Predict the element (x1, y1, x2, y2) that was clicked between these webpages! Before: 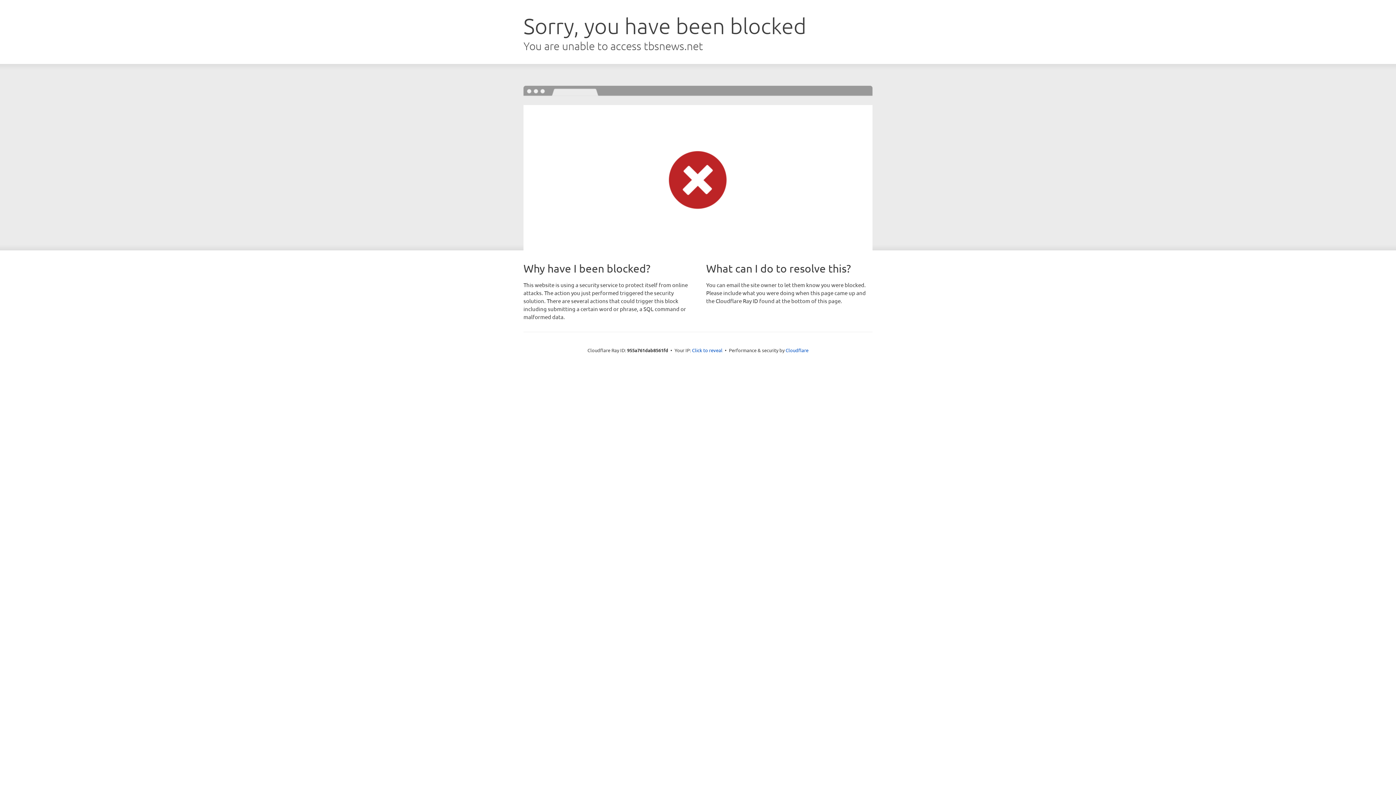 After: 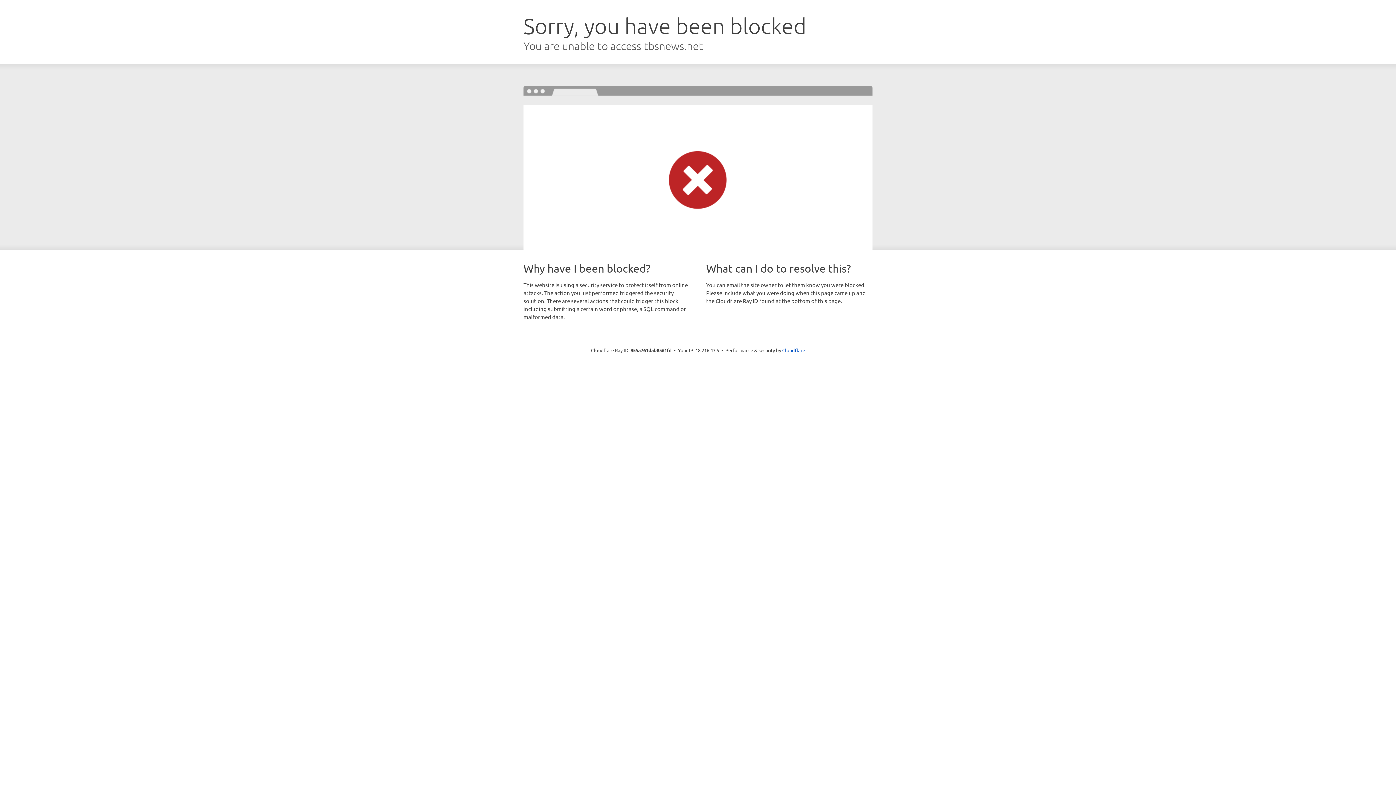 Action: label: Click to reveal bbox: (692, 346, 722, 353)